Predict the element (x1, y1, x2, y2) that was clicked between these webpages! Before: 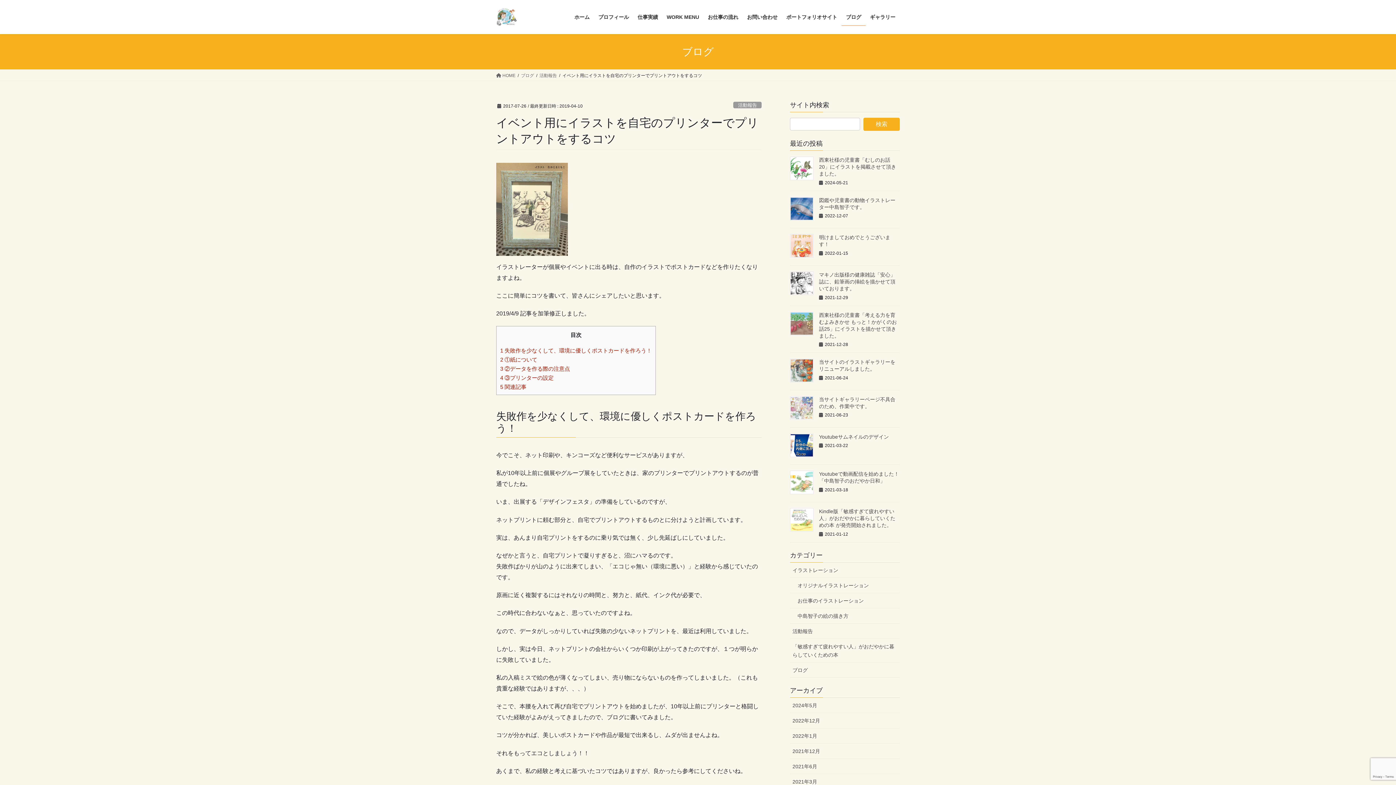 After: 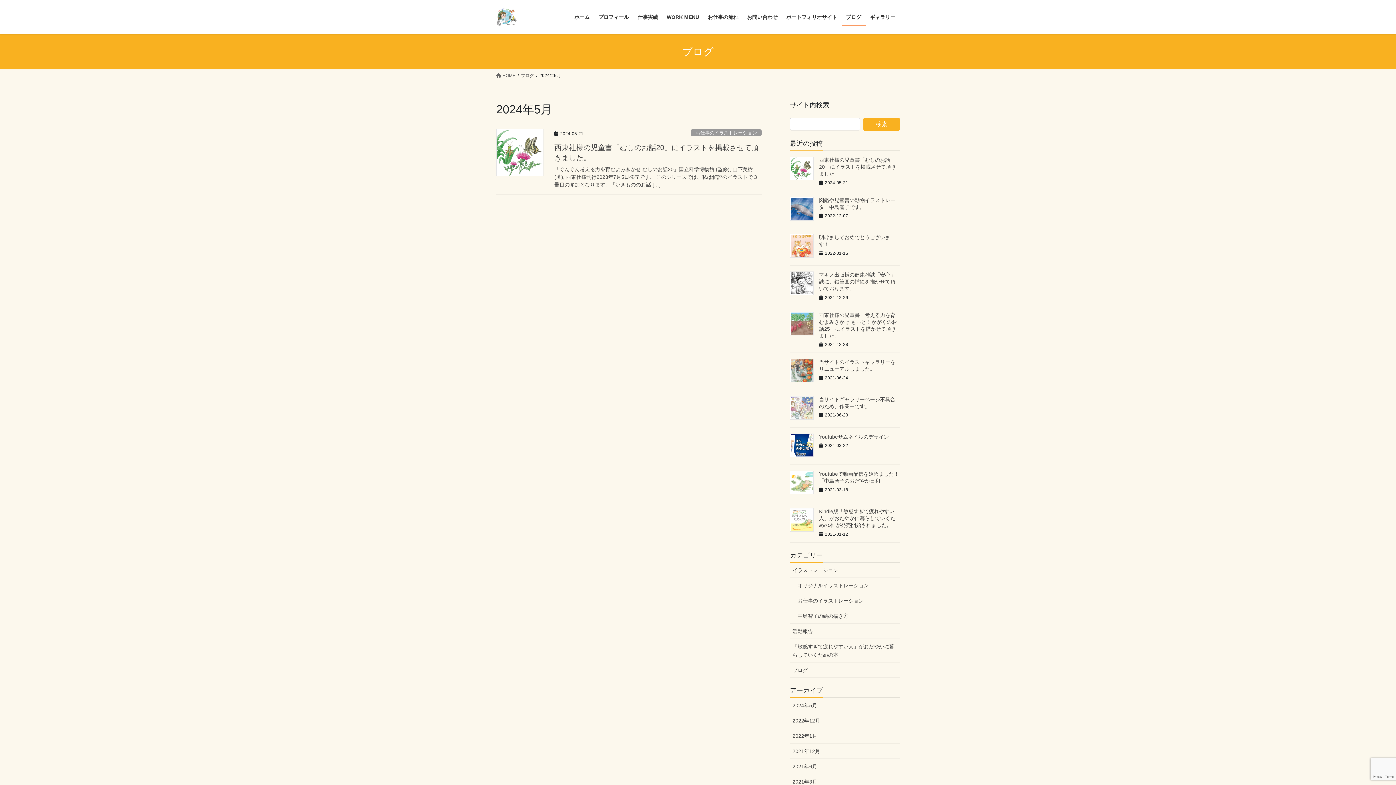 Action: label: 2024年5月 bbox: (790, 698, 900, 713)